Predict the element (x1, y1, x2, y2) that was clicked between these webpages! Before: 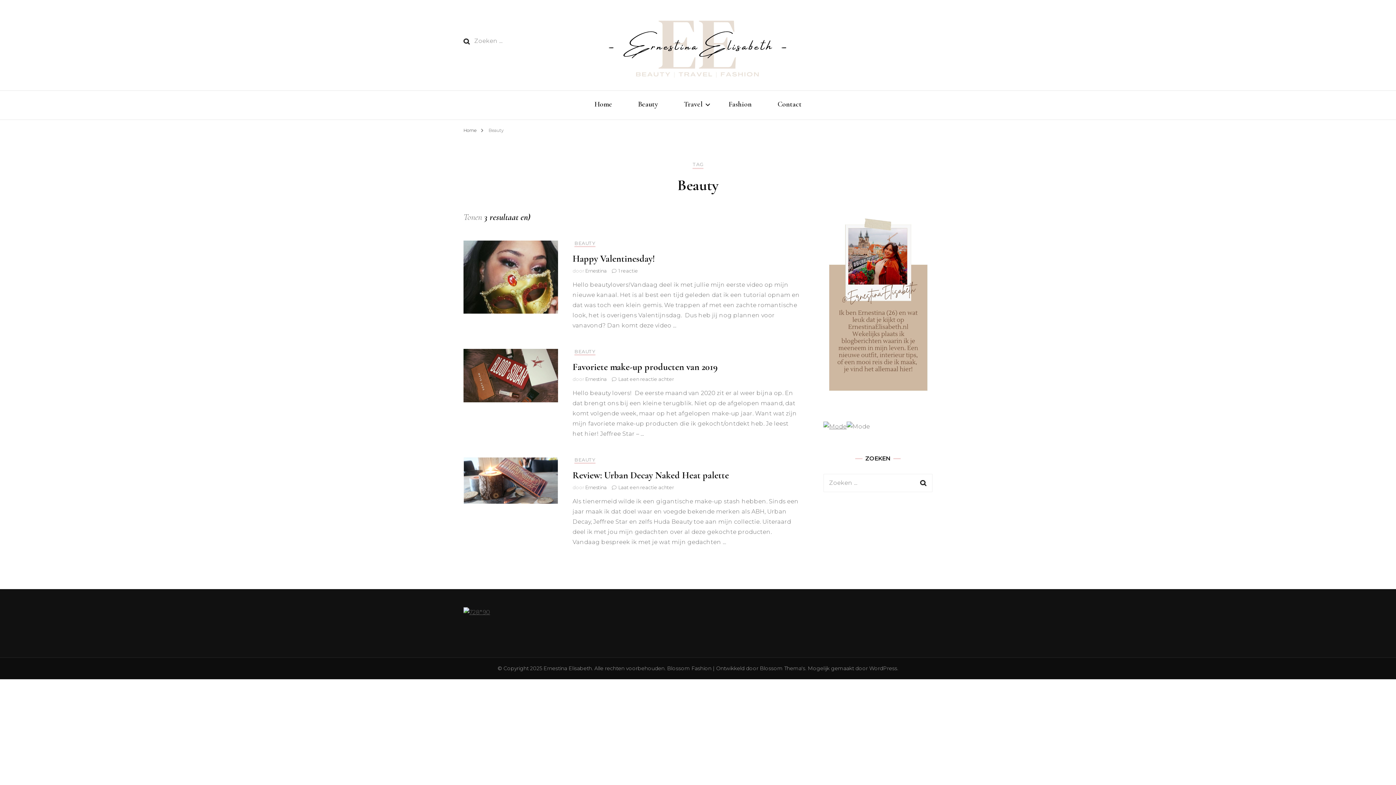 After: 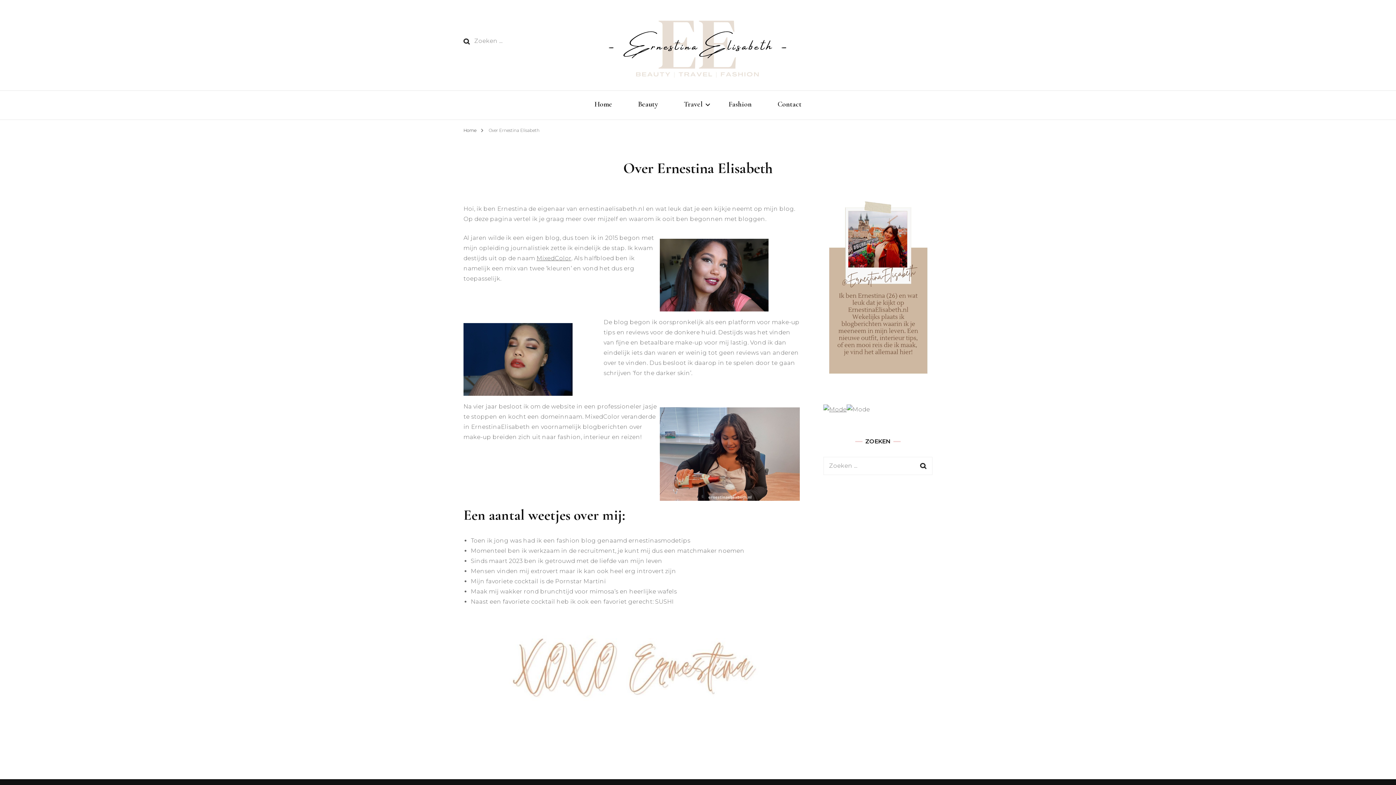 Action: bbox: (823, 391, 932, 398)